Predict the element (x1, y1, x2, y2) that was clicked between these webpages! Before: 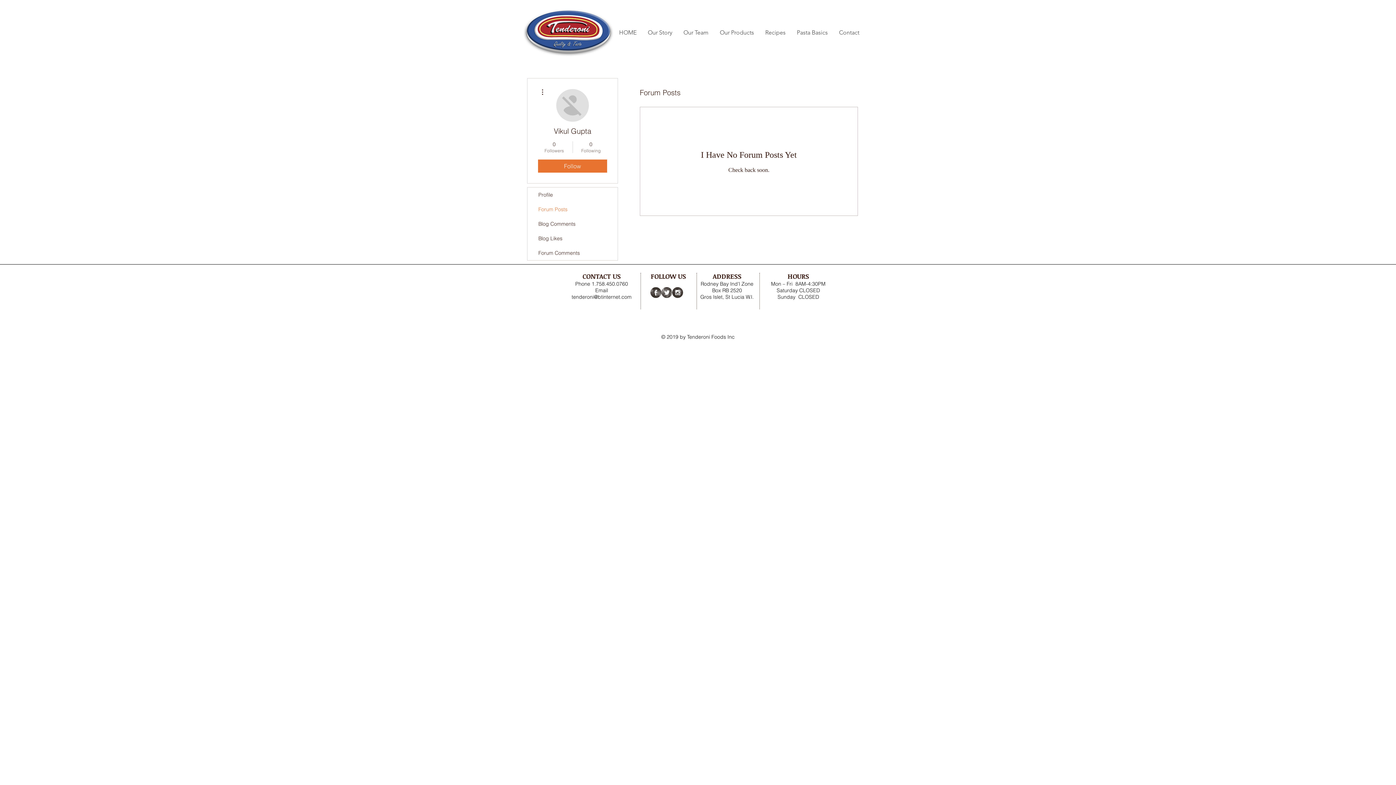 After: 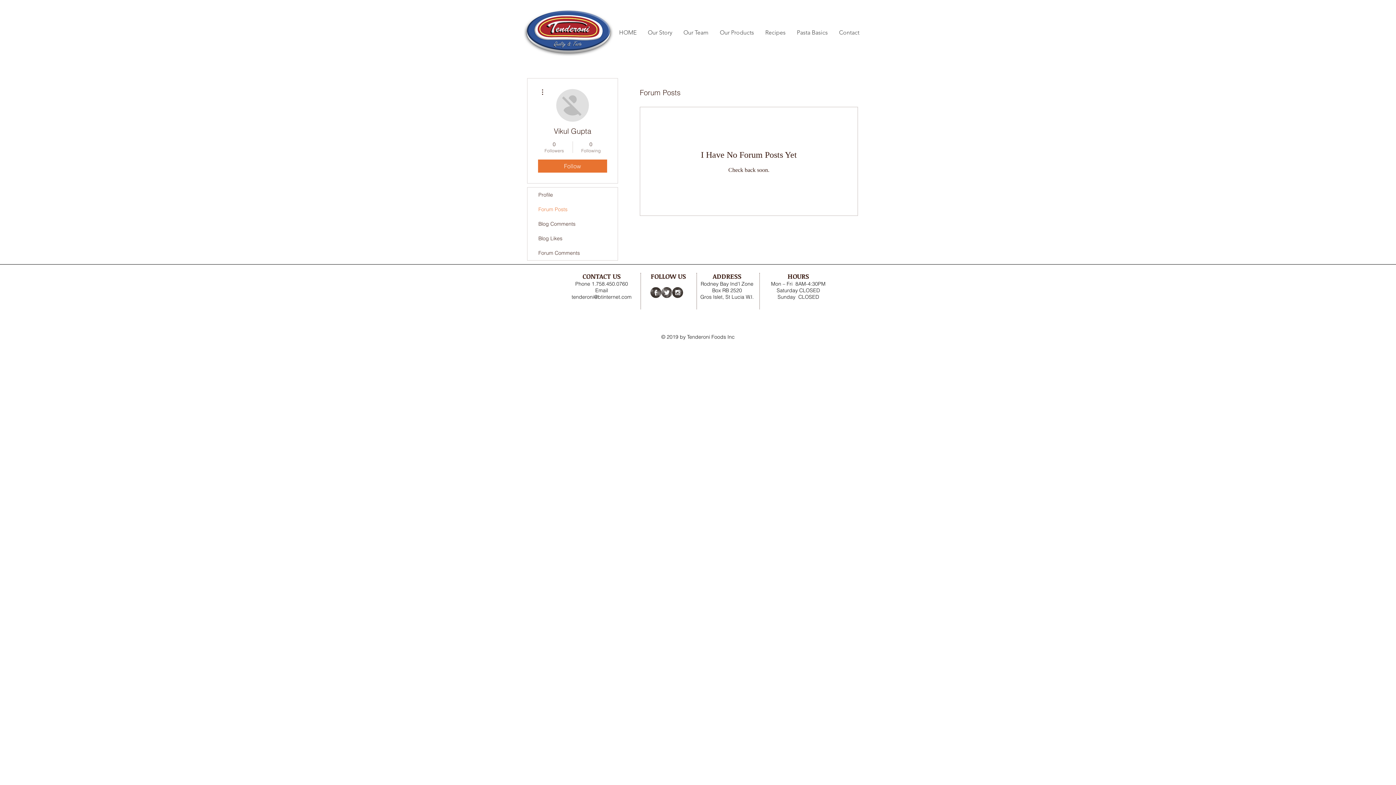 Action: bbox: (661, 287, 672, 298) label: Twitter Grunge